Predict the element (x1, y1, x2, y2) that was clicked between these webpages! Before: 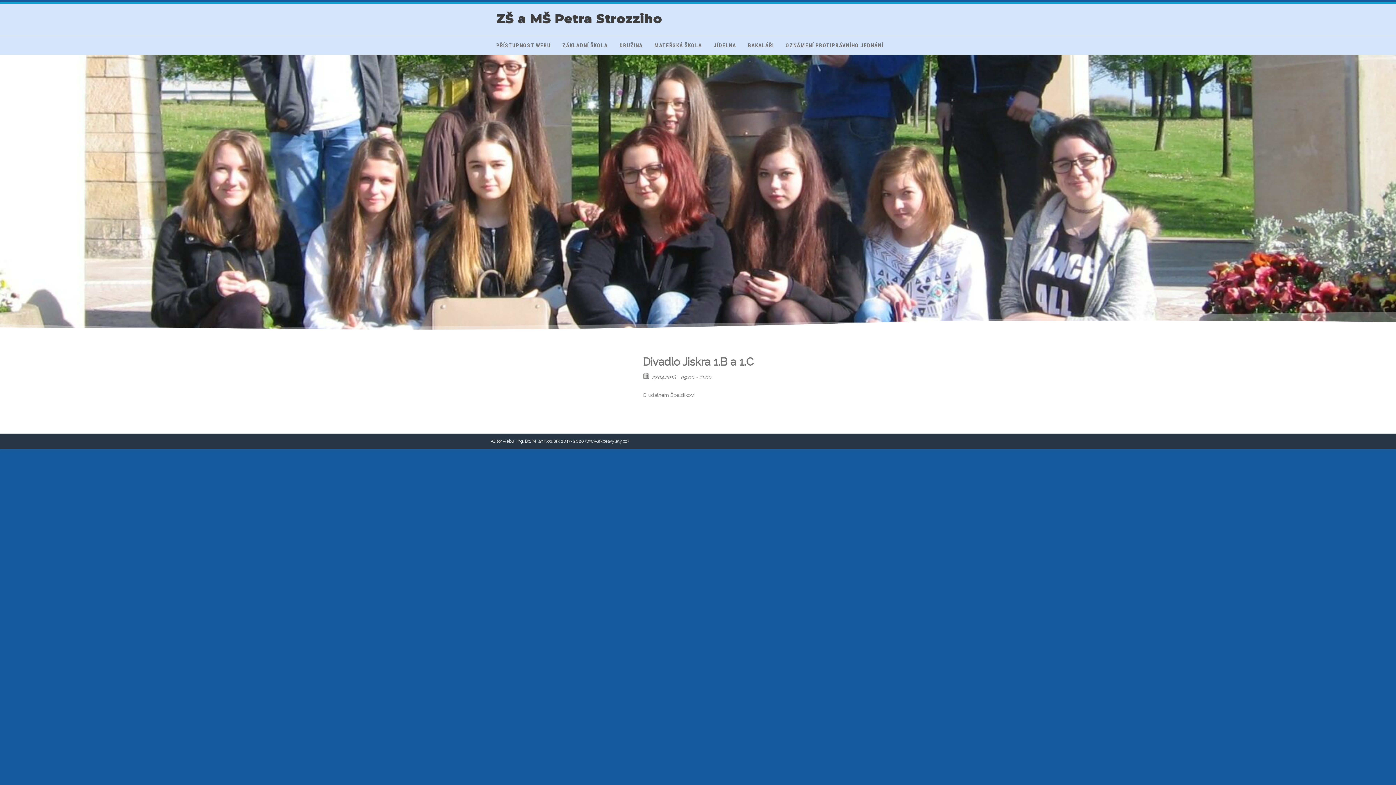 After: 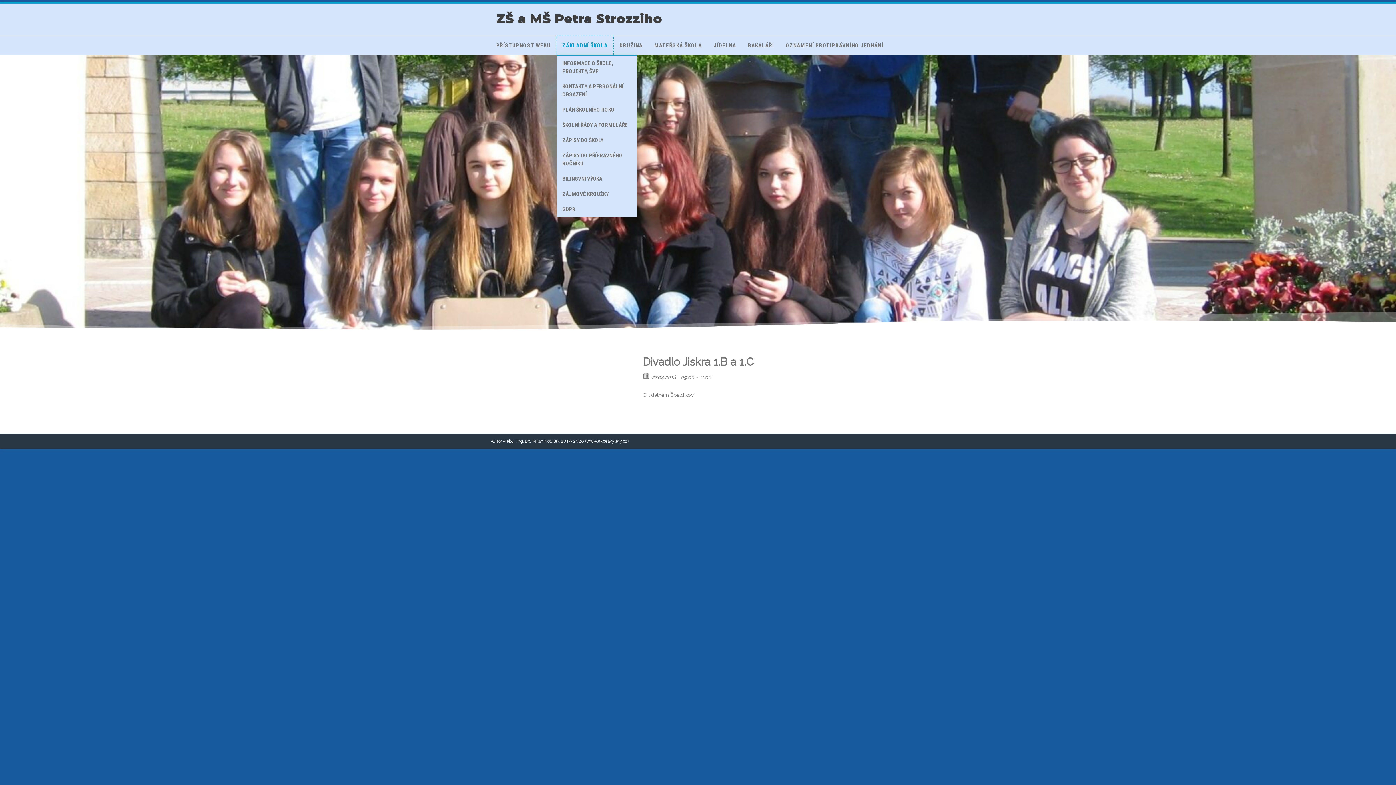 Action: bbox: (557, 36, 613, 54) label: ZÁKLADNÍ ŠKOLA